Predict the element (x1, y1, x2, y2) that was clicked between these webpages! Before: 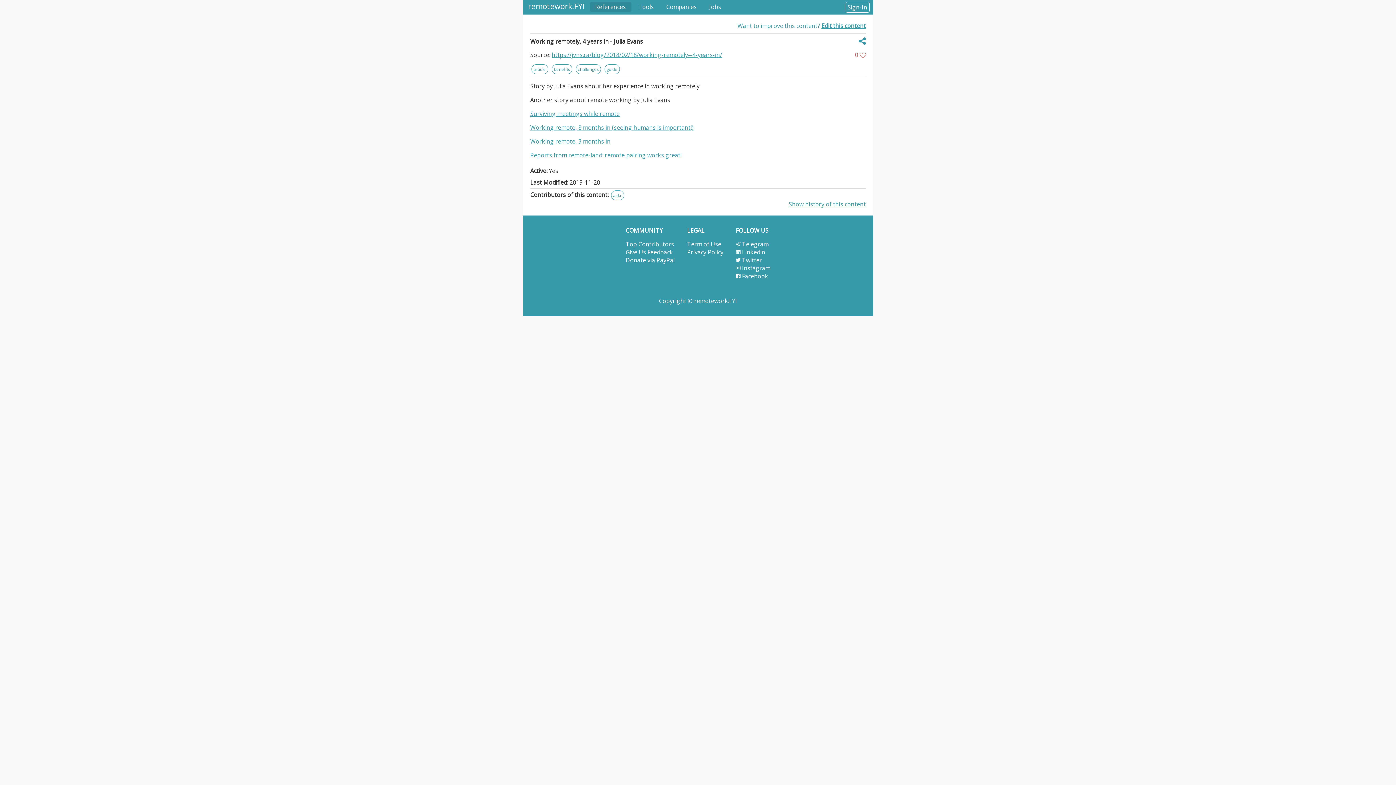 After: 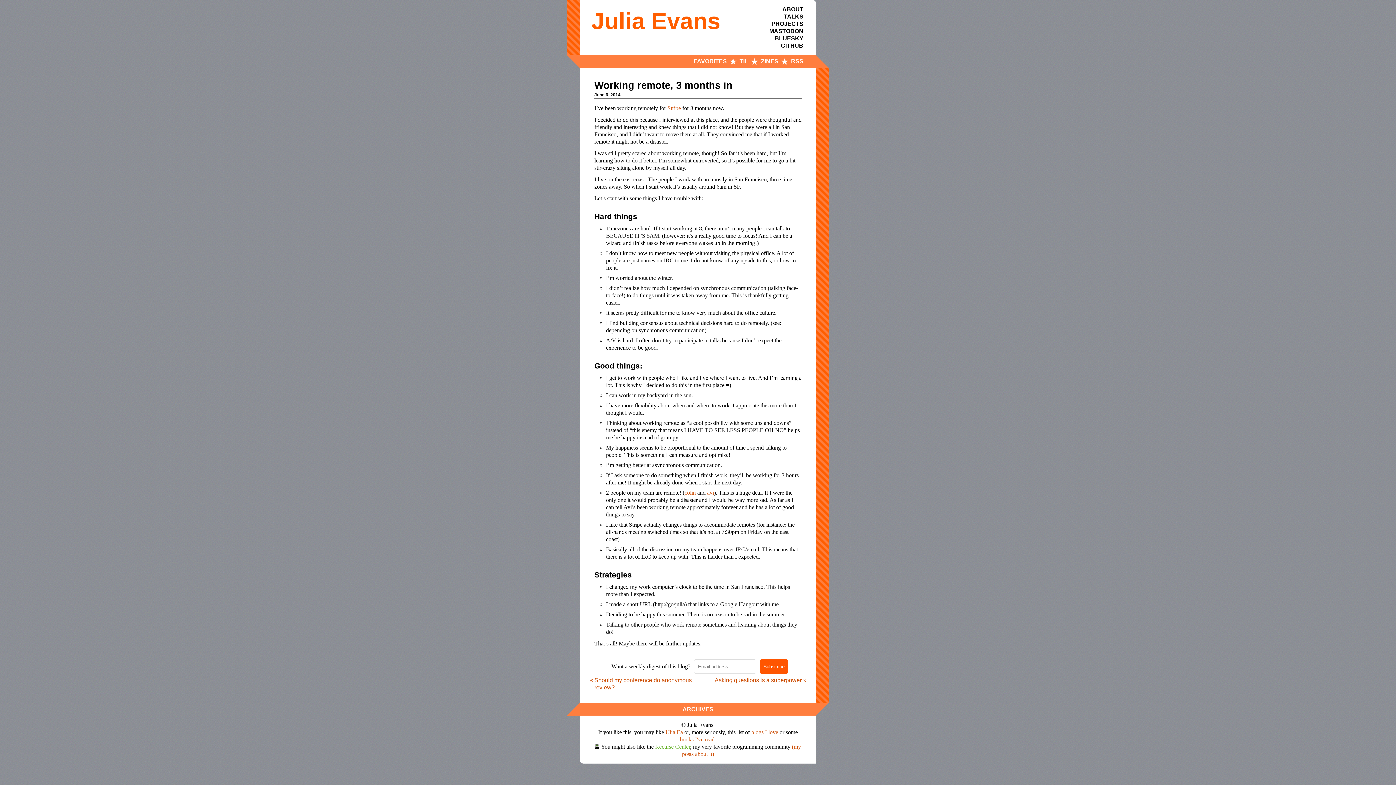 Action: label: Working remote, 3 months in bbox: (530, 137, 610, 145)